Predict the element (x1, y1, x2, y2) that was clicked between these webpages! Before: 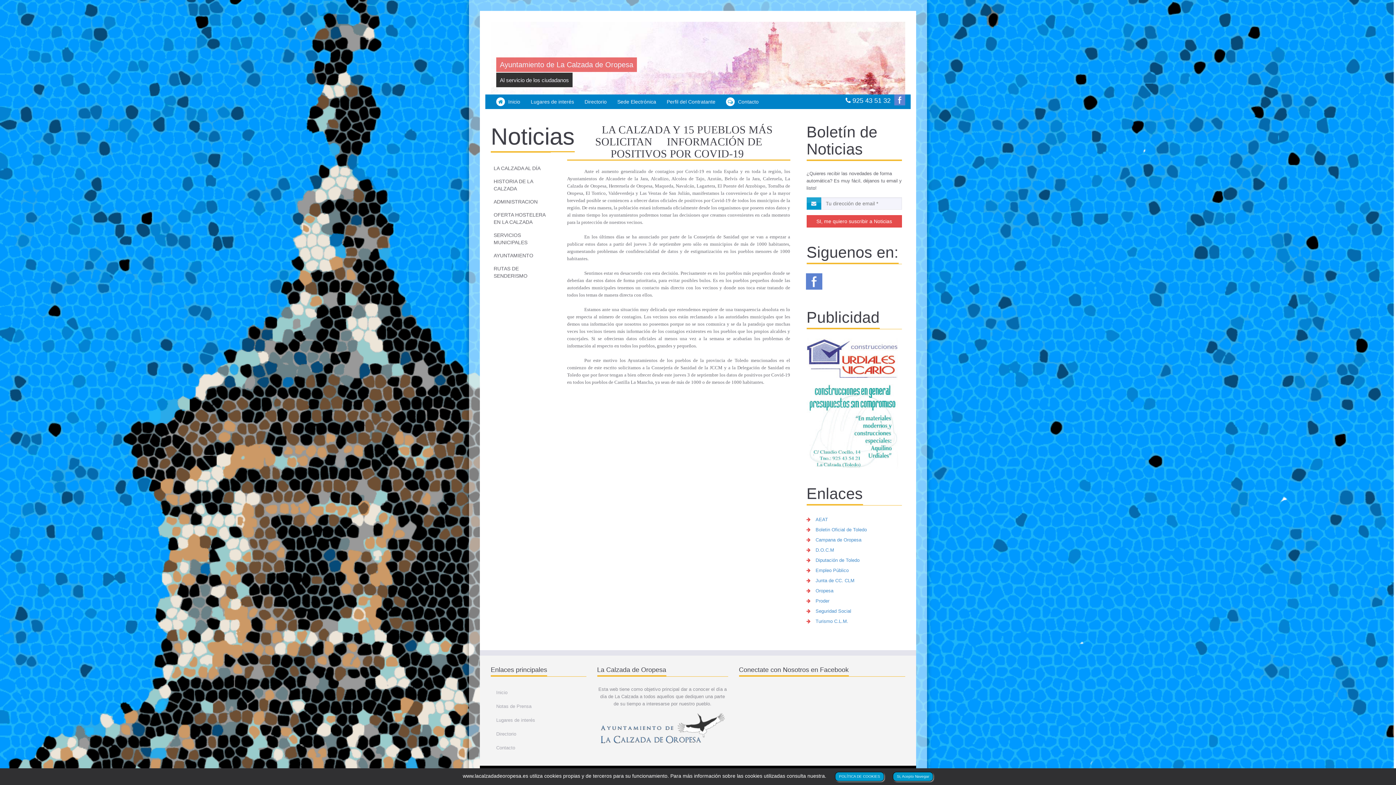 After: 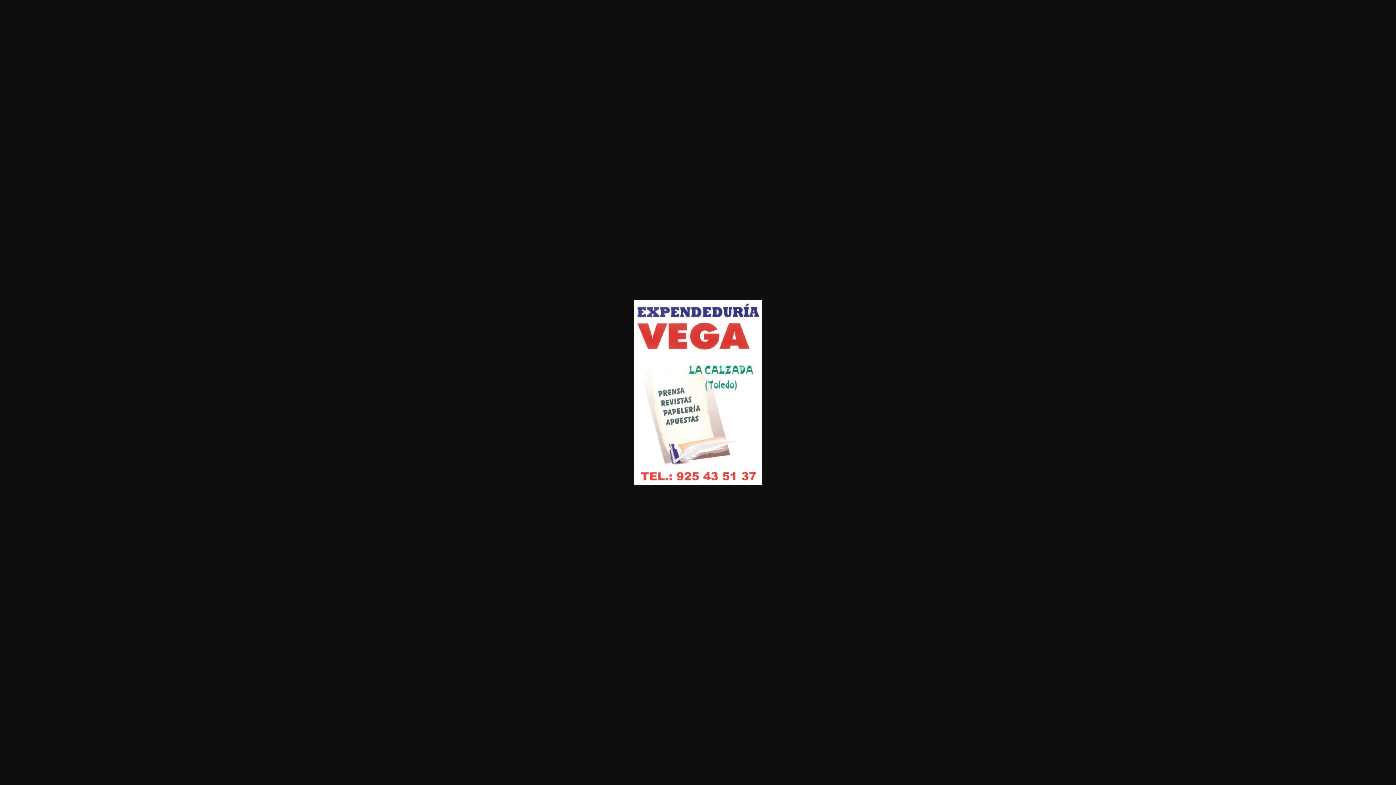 Action: bbox: (806, 399, 898, 405)